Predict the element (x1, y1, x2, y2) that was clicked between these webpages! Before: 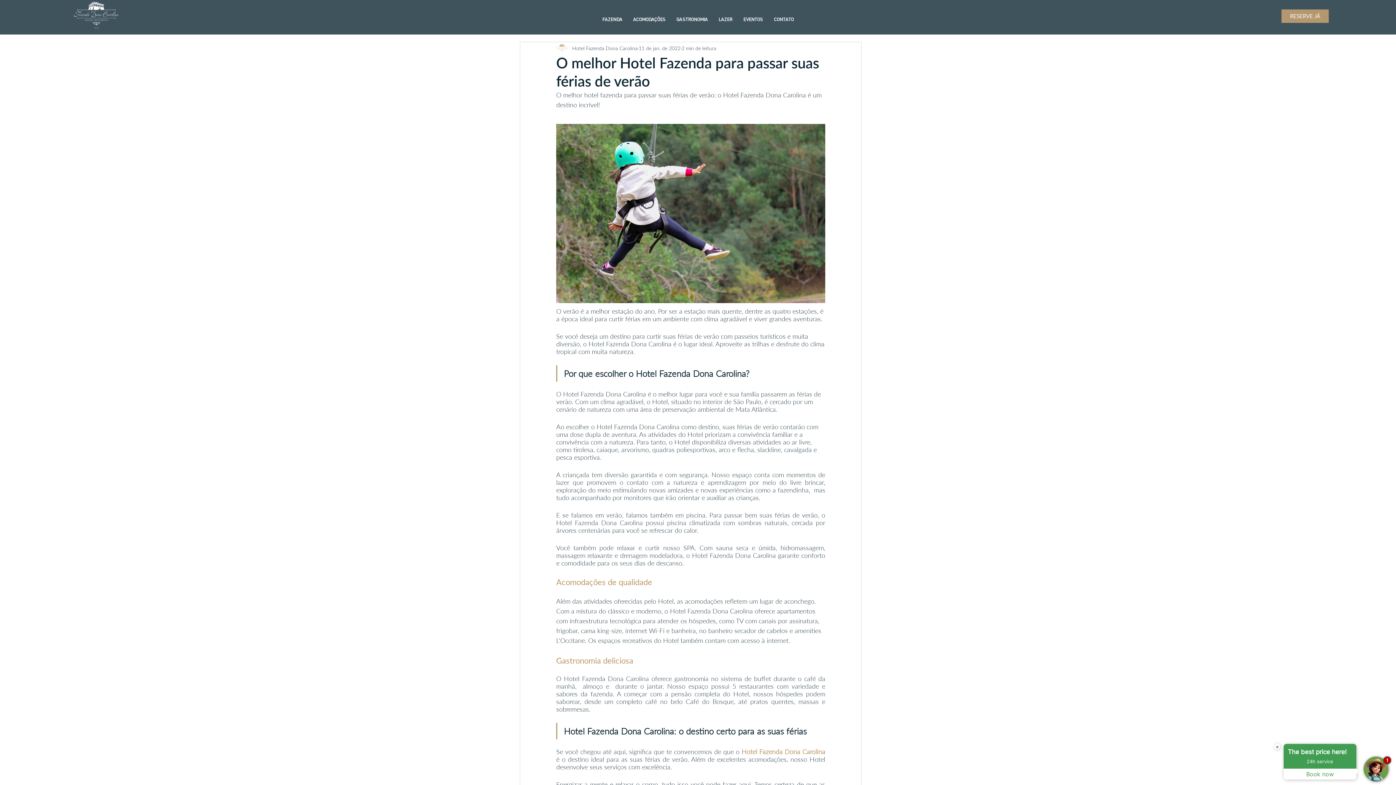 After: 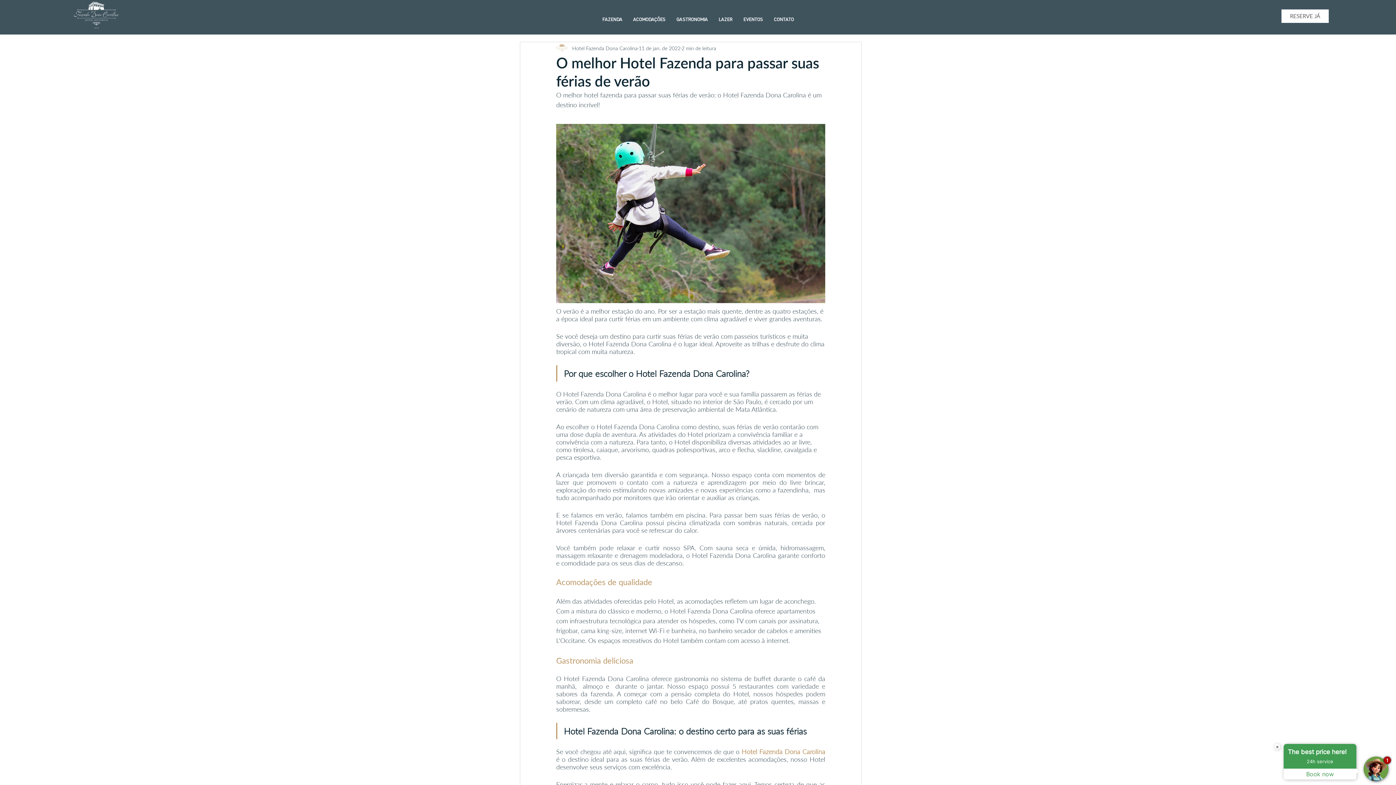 Action: label: RESERVE JÁ bbox: (1281, 9, 1329, 22)